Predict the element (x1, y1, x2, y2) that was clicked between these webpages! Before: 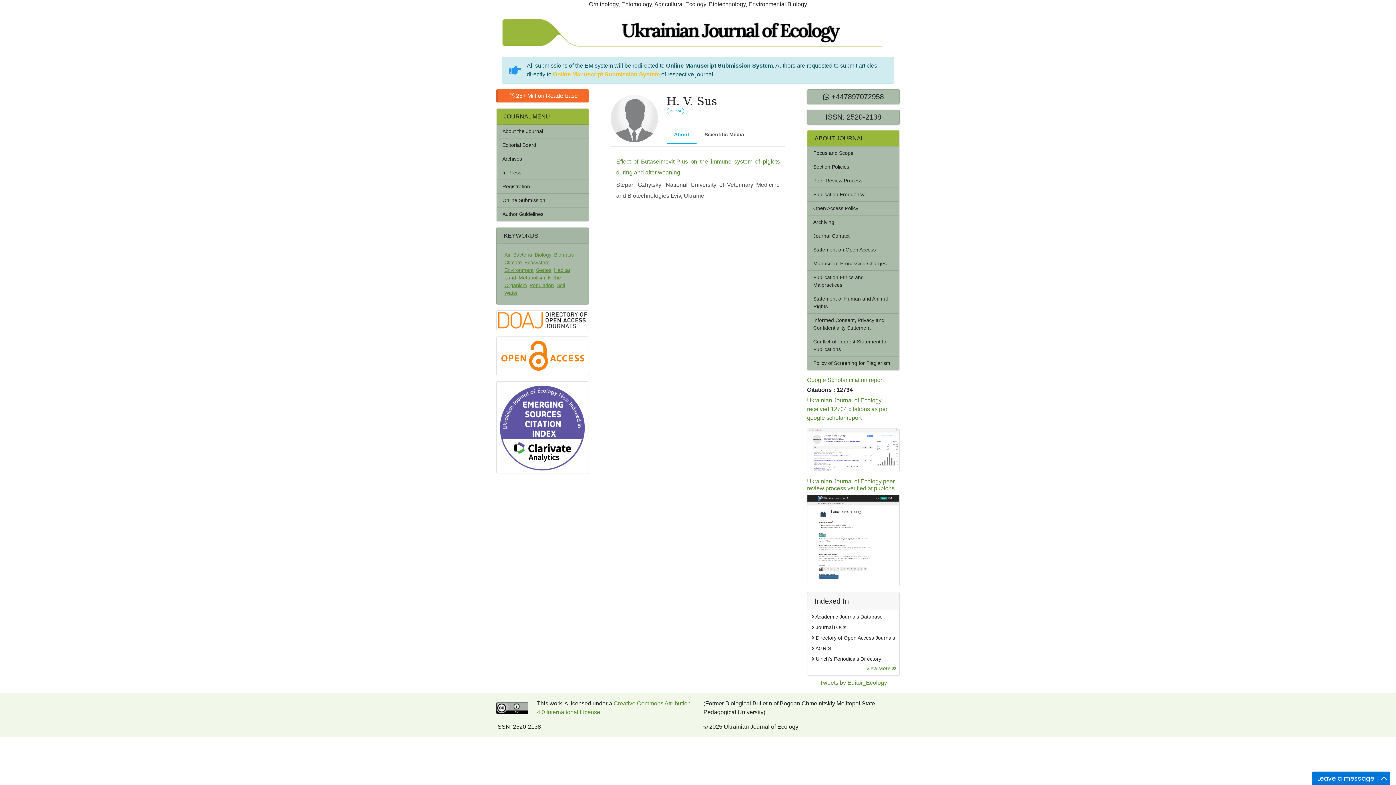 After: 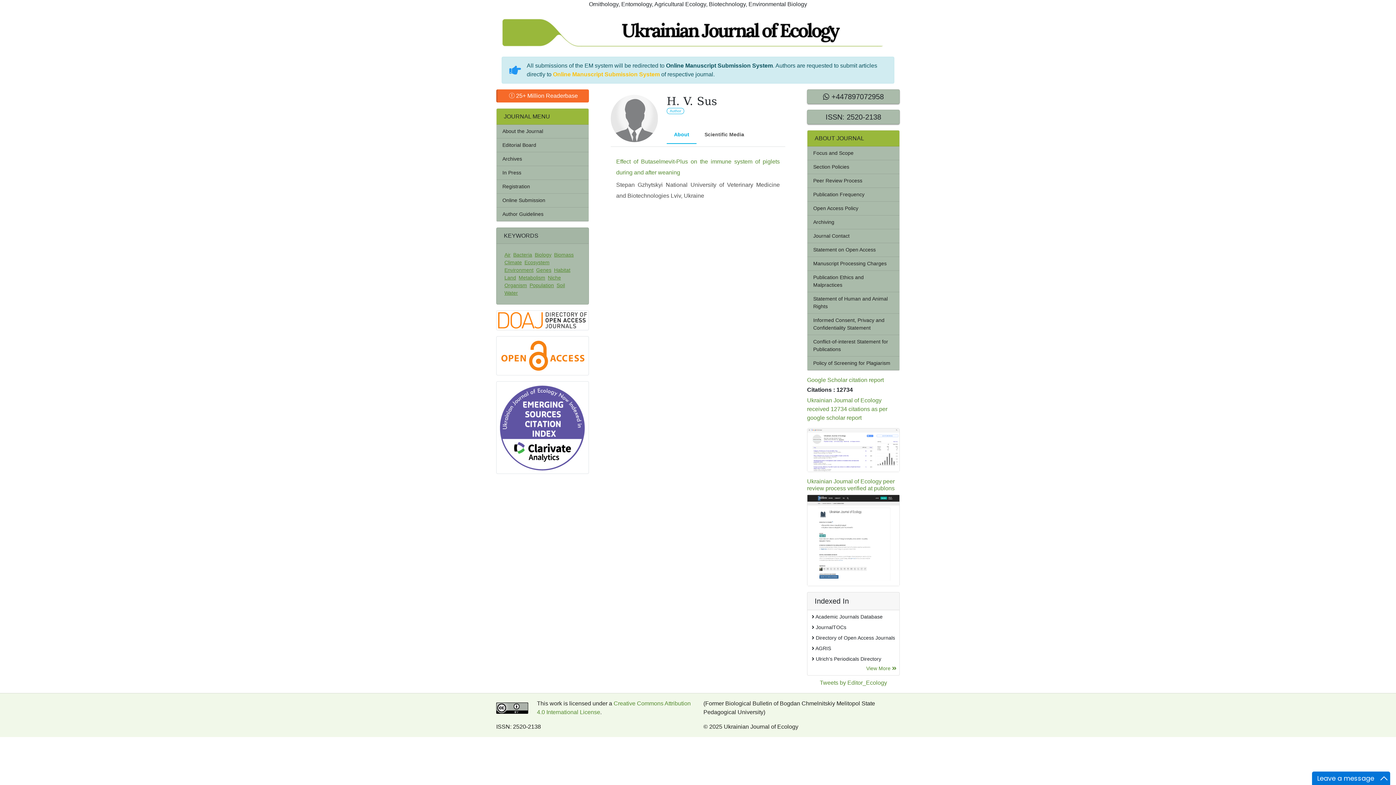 Action: bbox: (807, 495, 899, 586)